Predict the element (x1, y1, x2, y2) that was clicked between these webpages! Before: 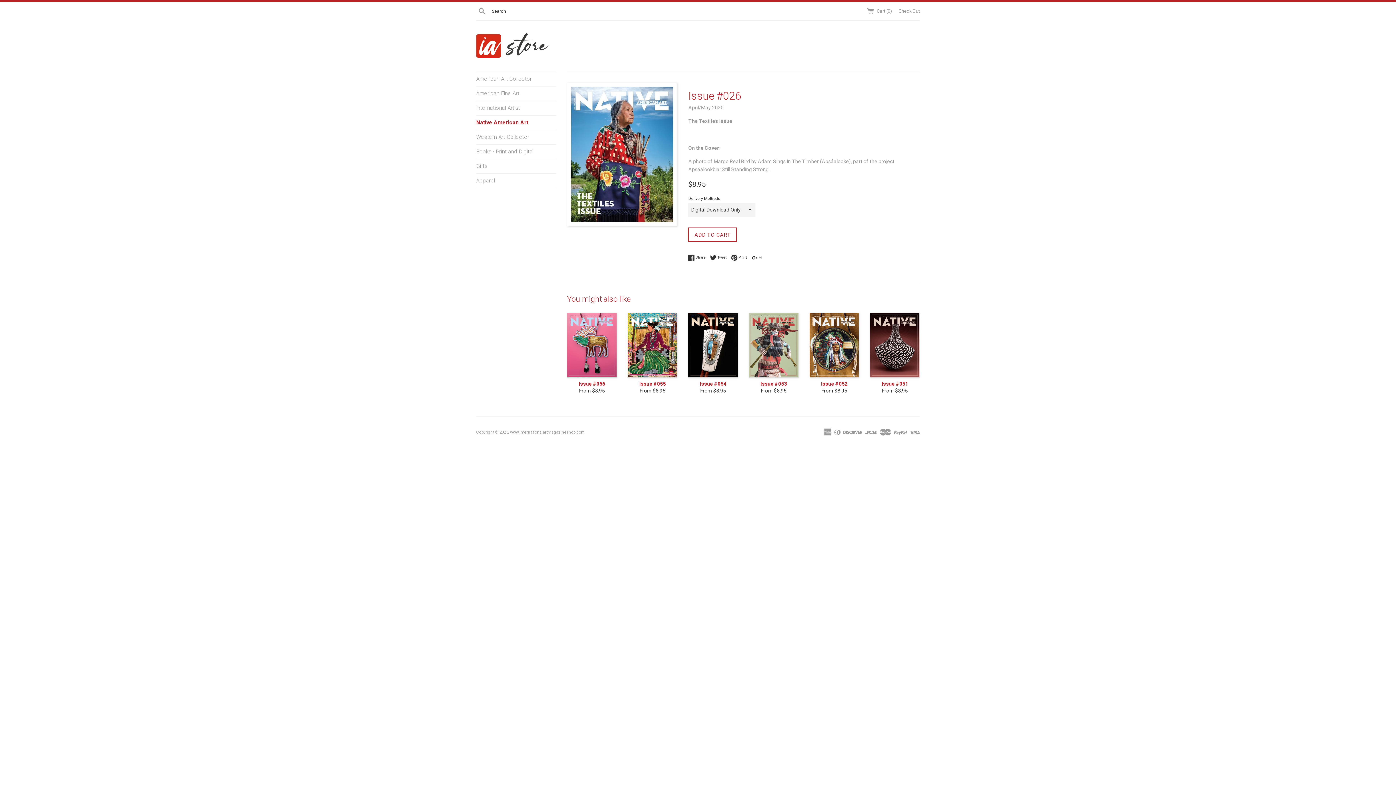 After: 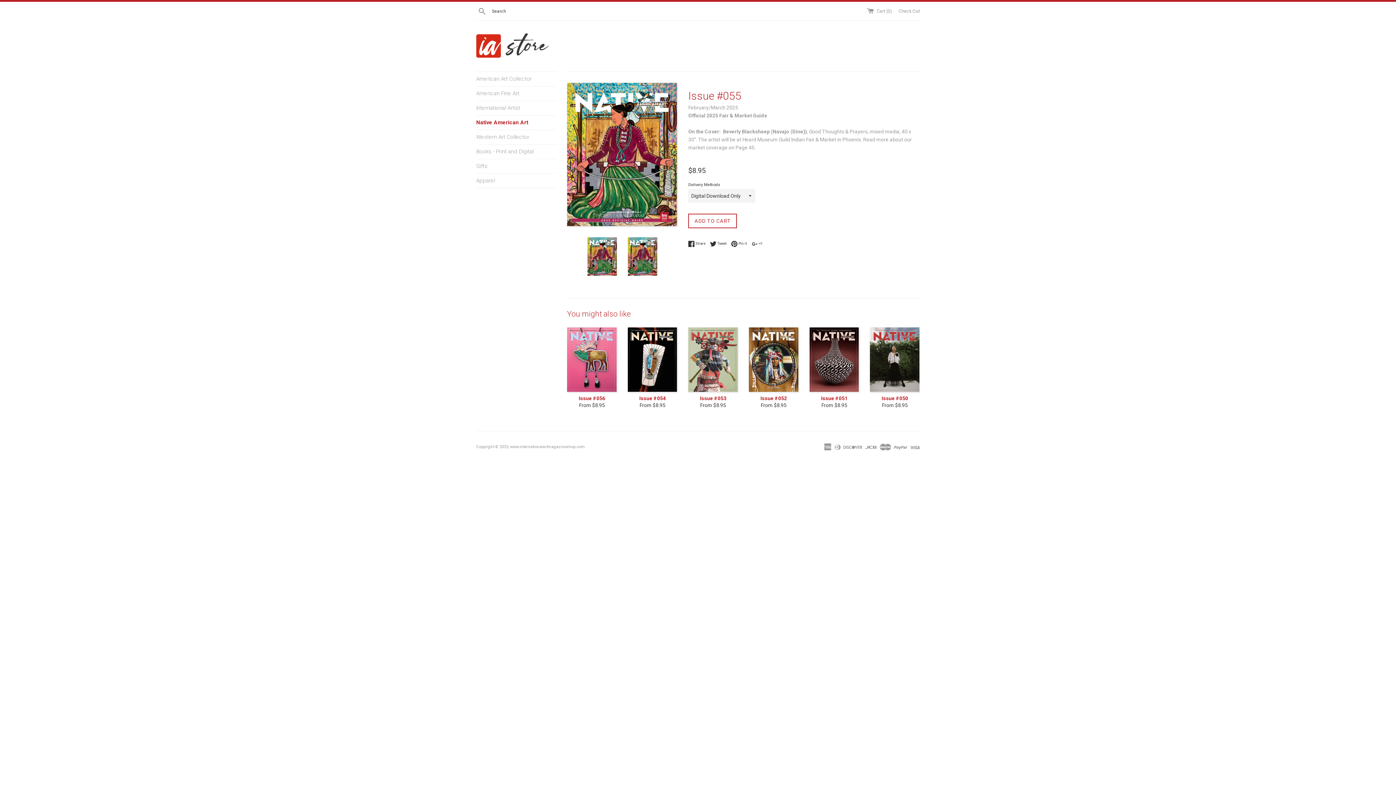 Action: bbox: (639, 381, 665, 386) label: Issue #055